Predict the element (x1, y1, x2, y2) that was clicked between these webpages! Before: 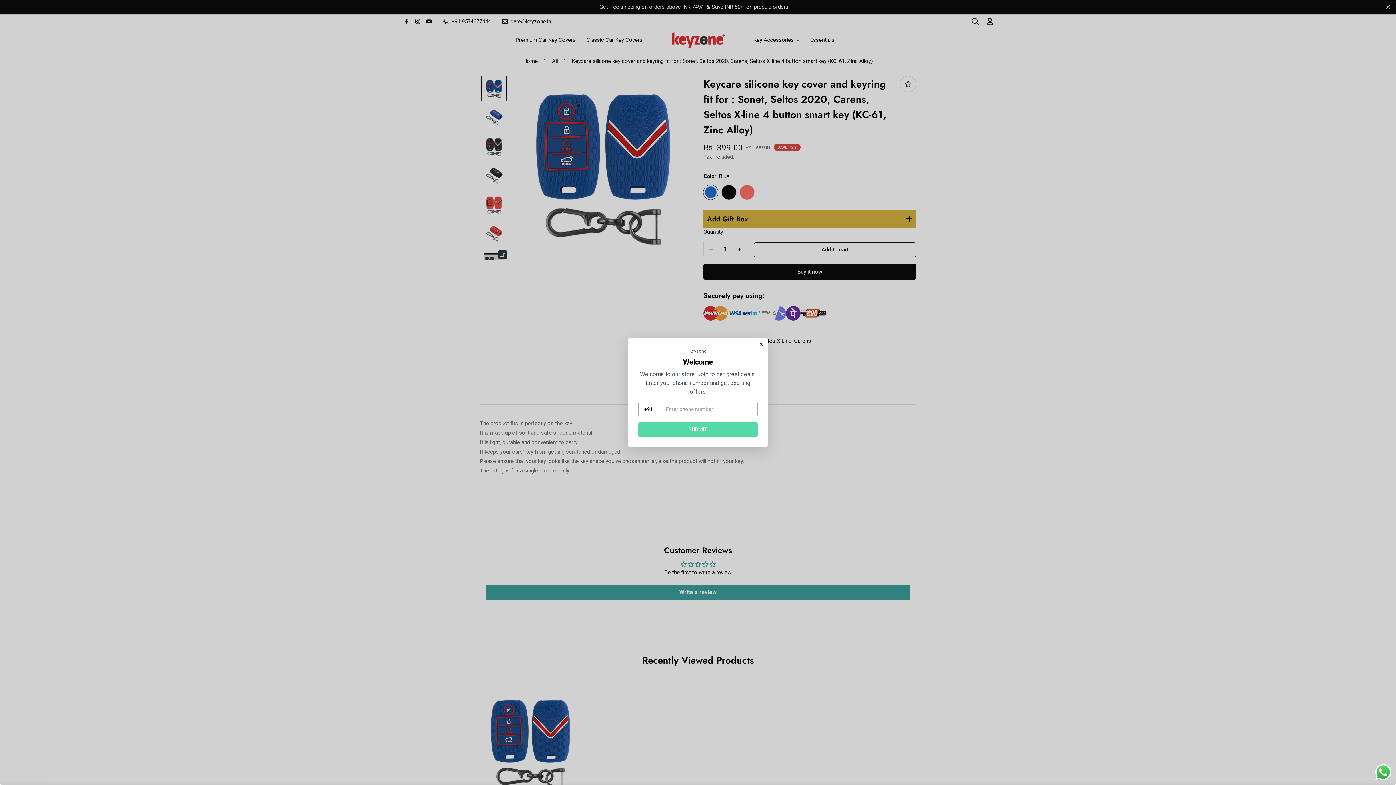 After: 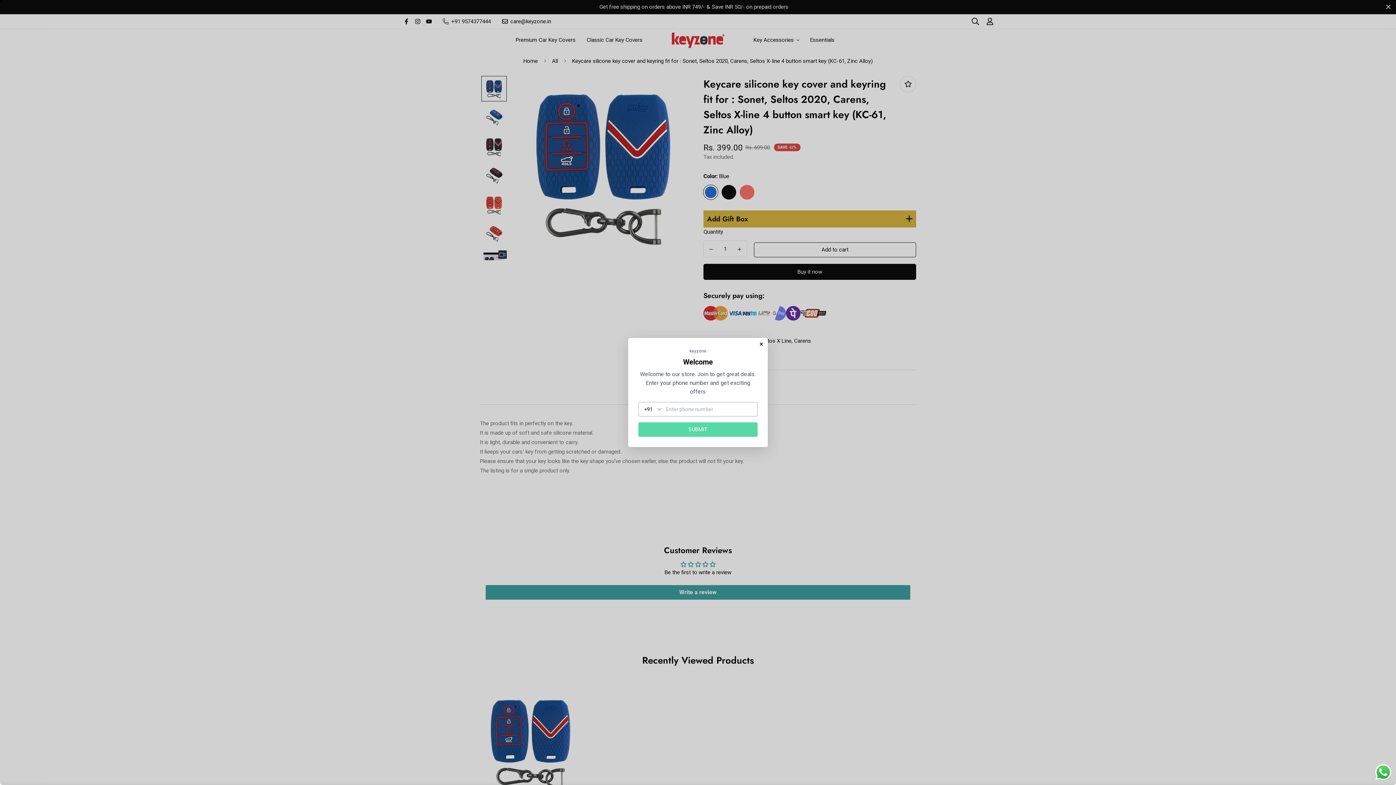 Action: bbox: (1374, 763, 1392, 781)